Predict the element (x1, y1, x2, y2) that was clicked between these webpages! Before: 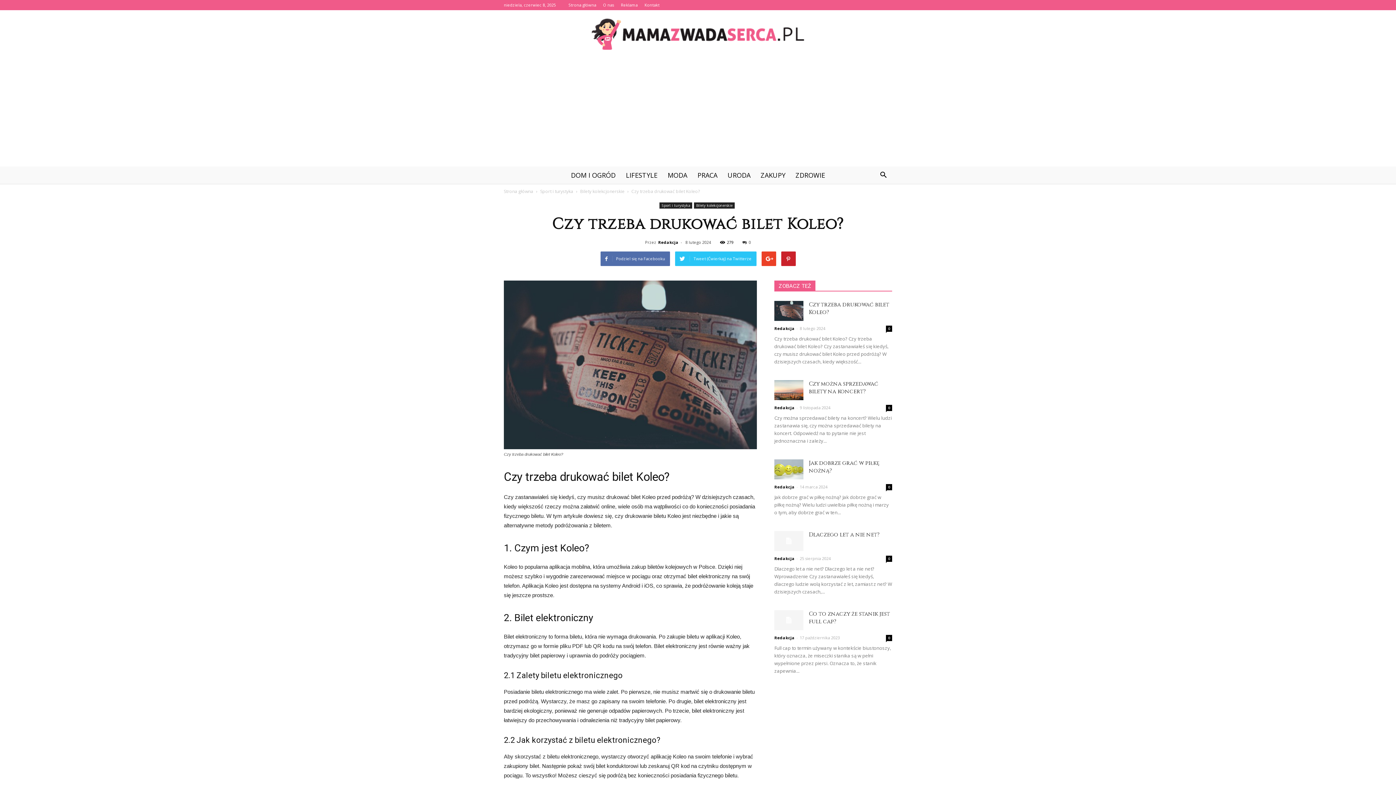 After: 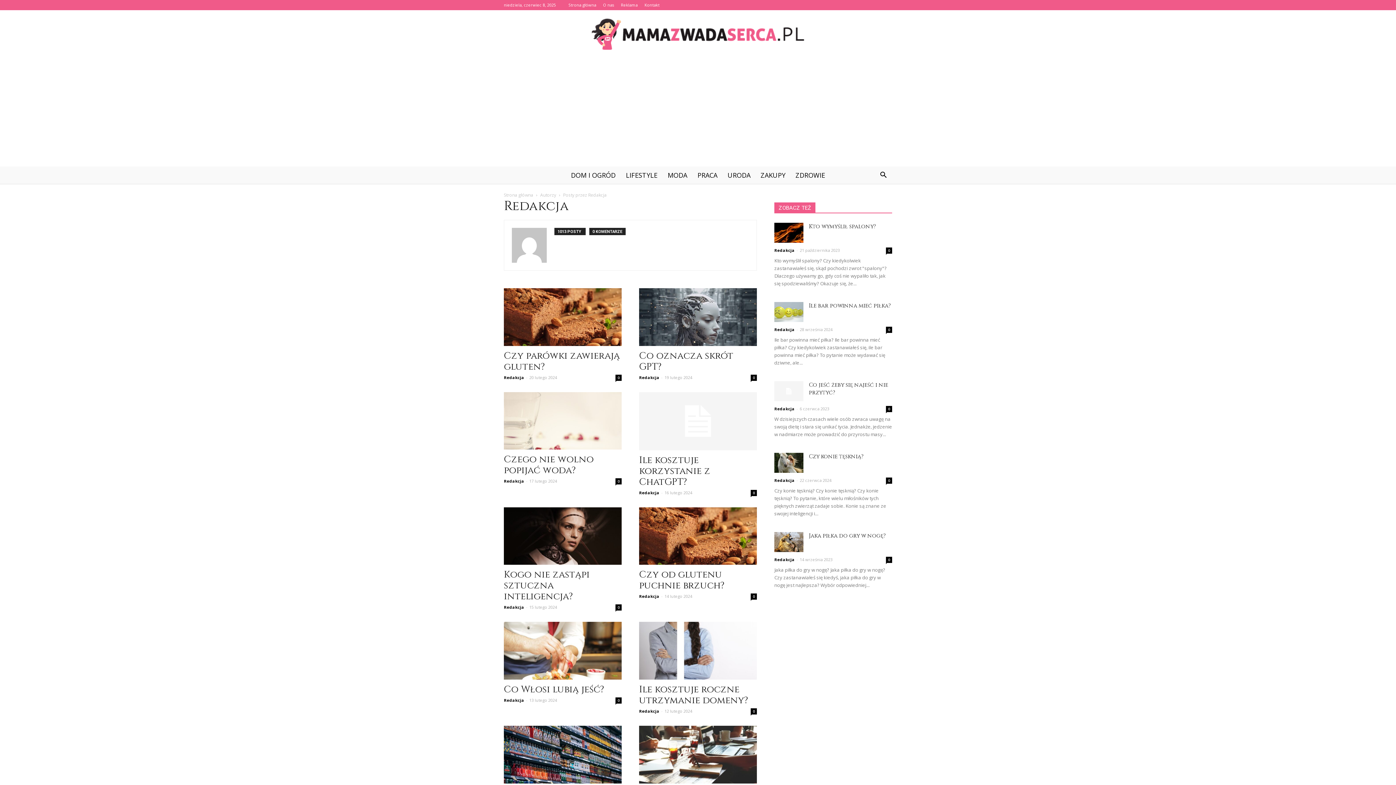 Action: bbox: (774, 635, 794, 640) label: Redakcja